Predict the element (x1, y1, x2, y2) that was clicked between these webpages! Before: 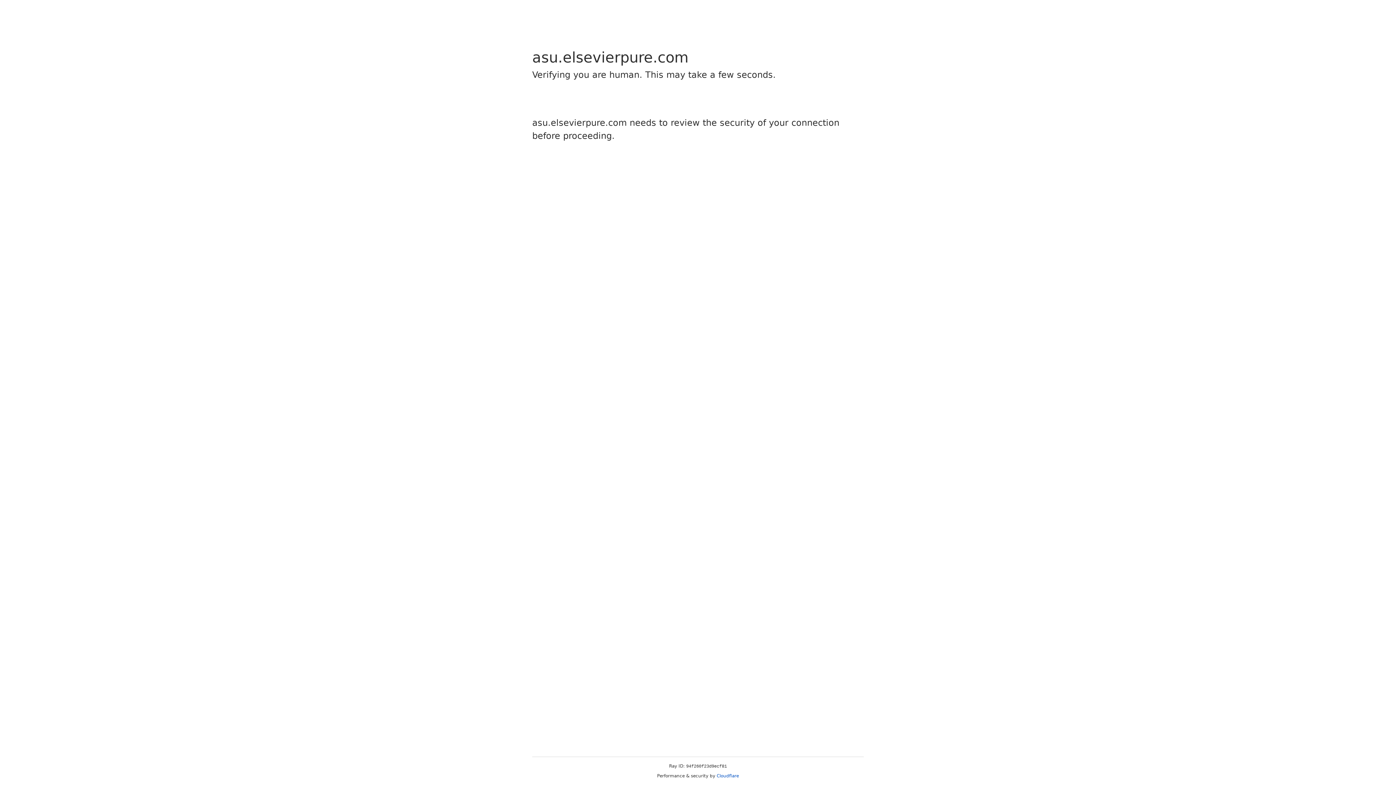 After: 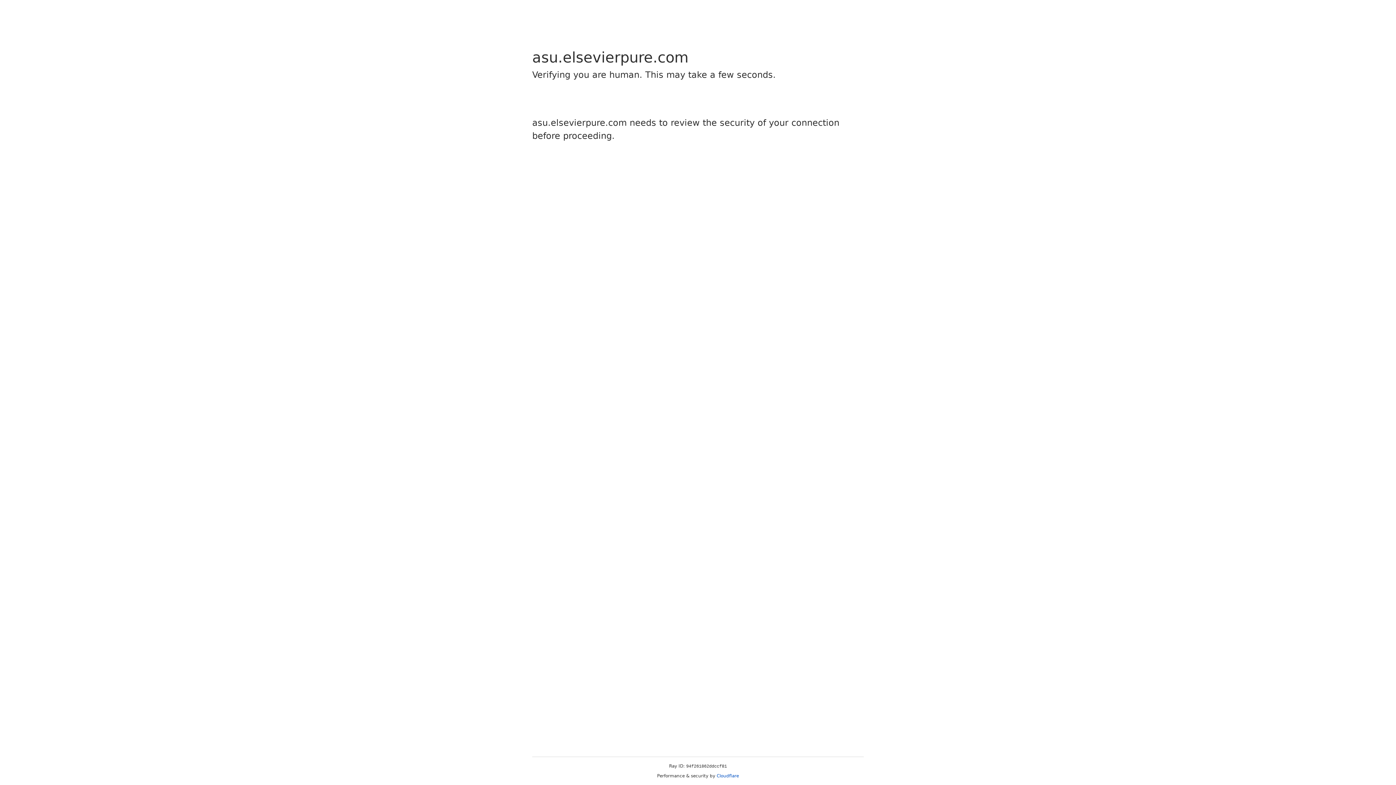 Action: bbox: (716, 773, 739, 778) label: Cloudflare